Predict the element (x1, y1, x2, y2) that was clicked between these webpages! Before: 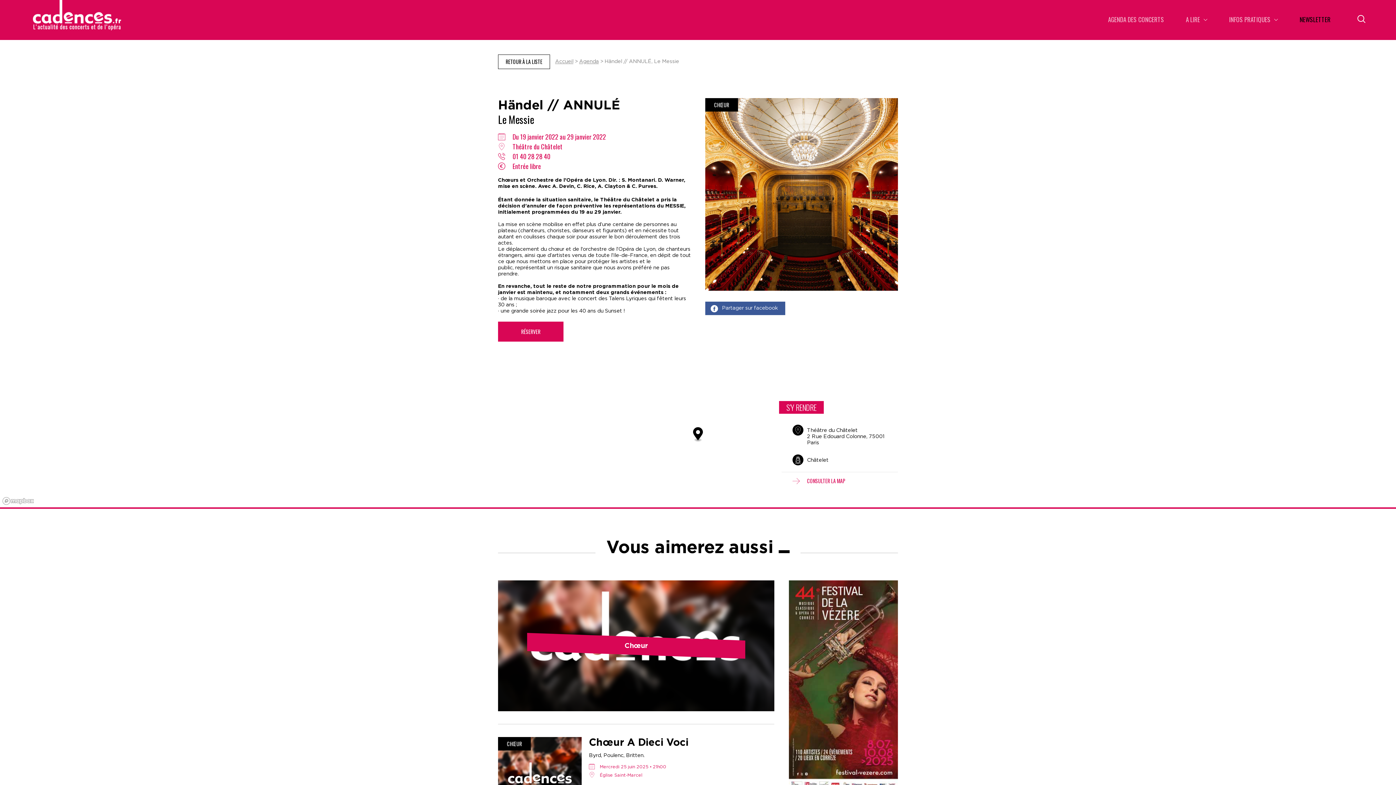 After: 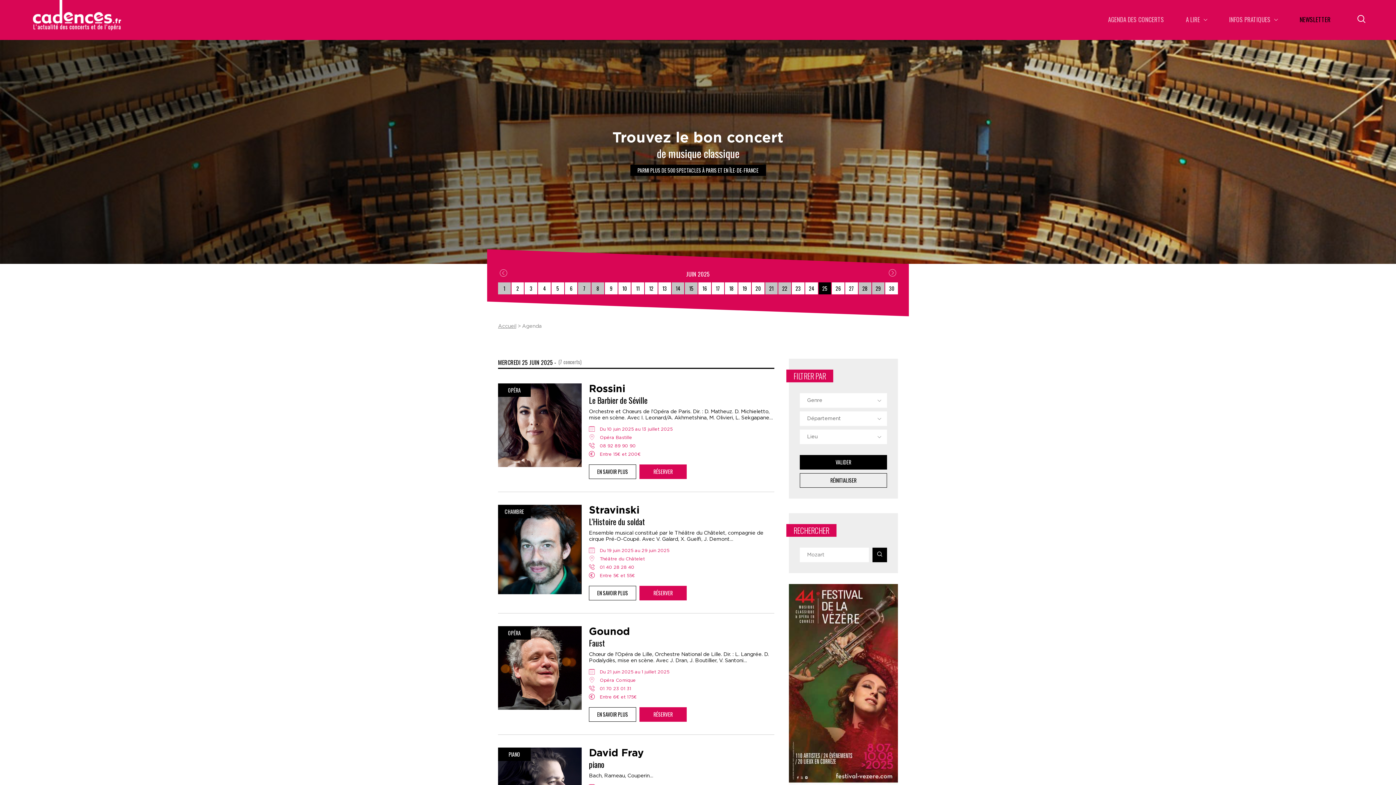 Action: bbox: (1108, 16, 1164, 23) label: AGENDA DES CONCERTS